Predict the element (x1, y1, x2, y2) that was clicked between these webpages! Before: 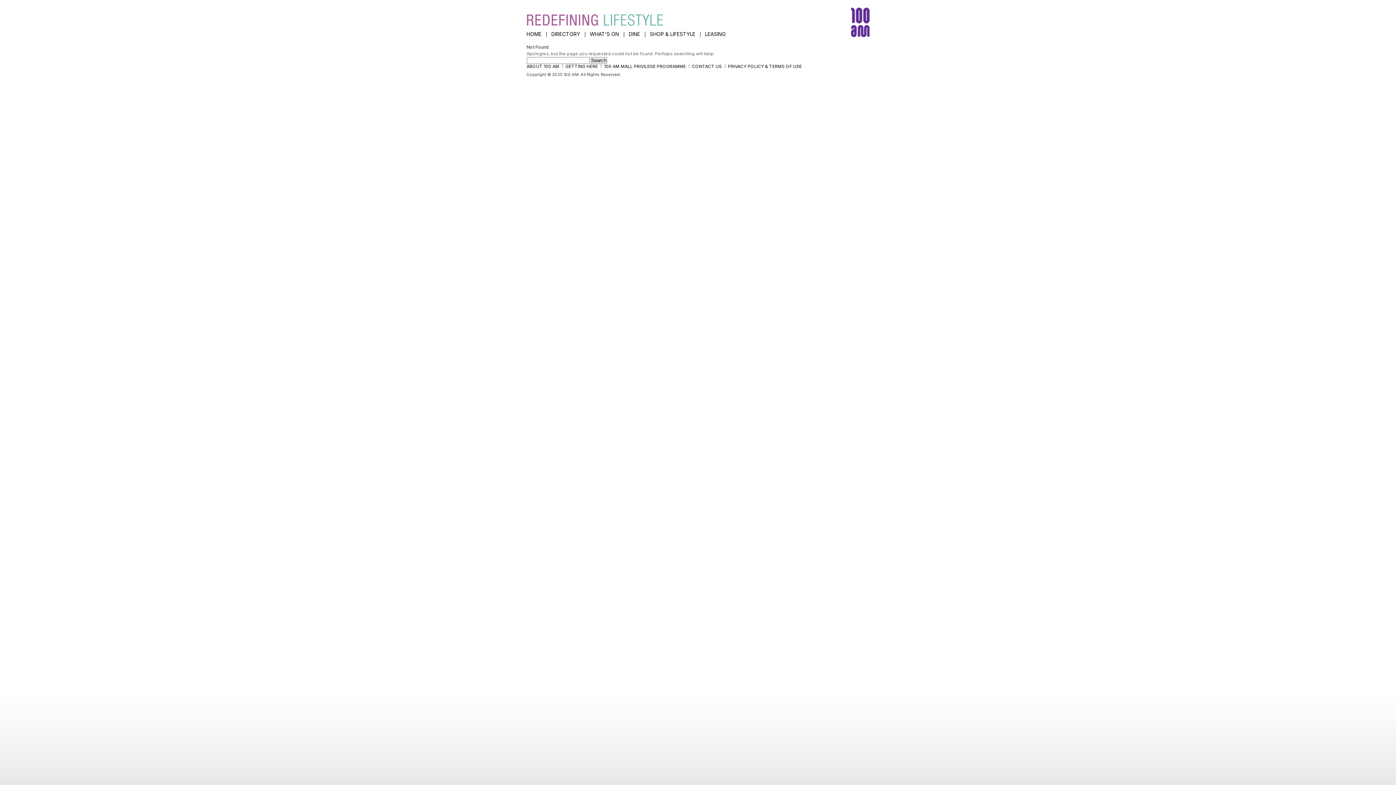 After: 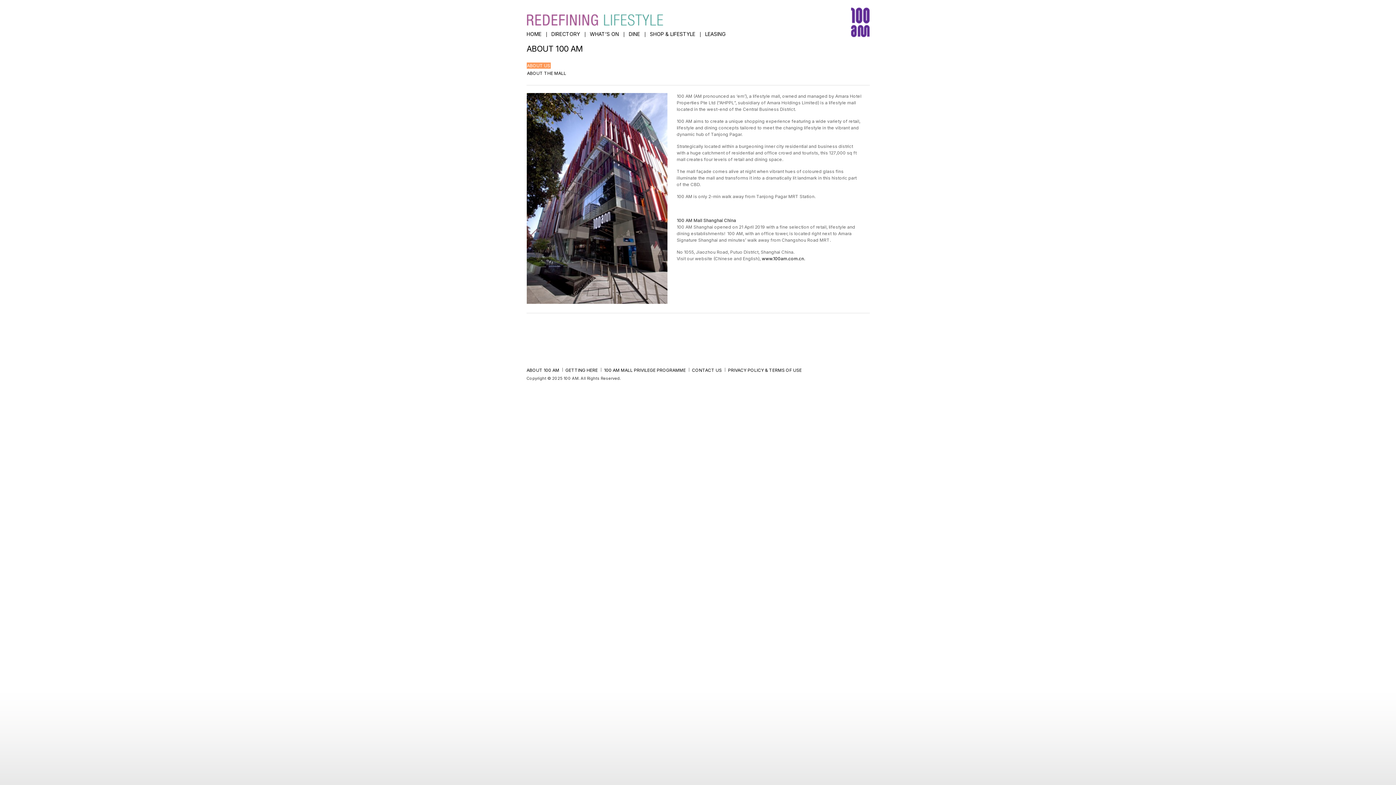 Action: label: ABOUT 100 AM bbox: (526, 63, 559, 69)